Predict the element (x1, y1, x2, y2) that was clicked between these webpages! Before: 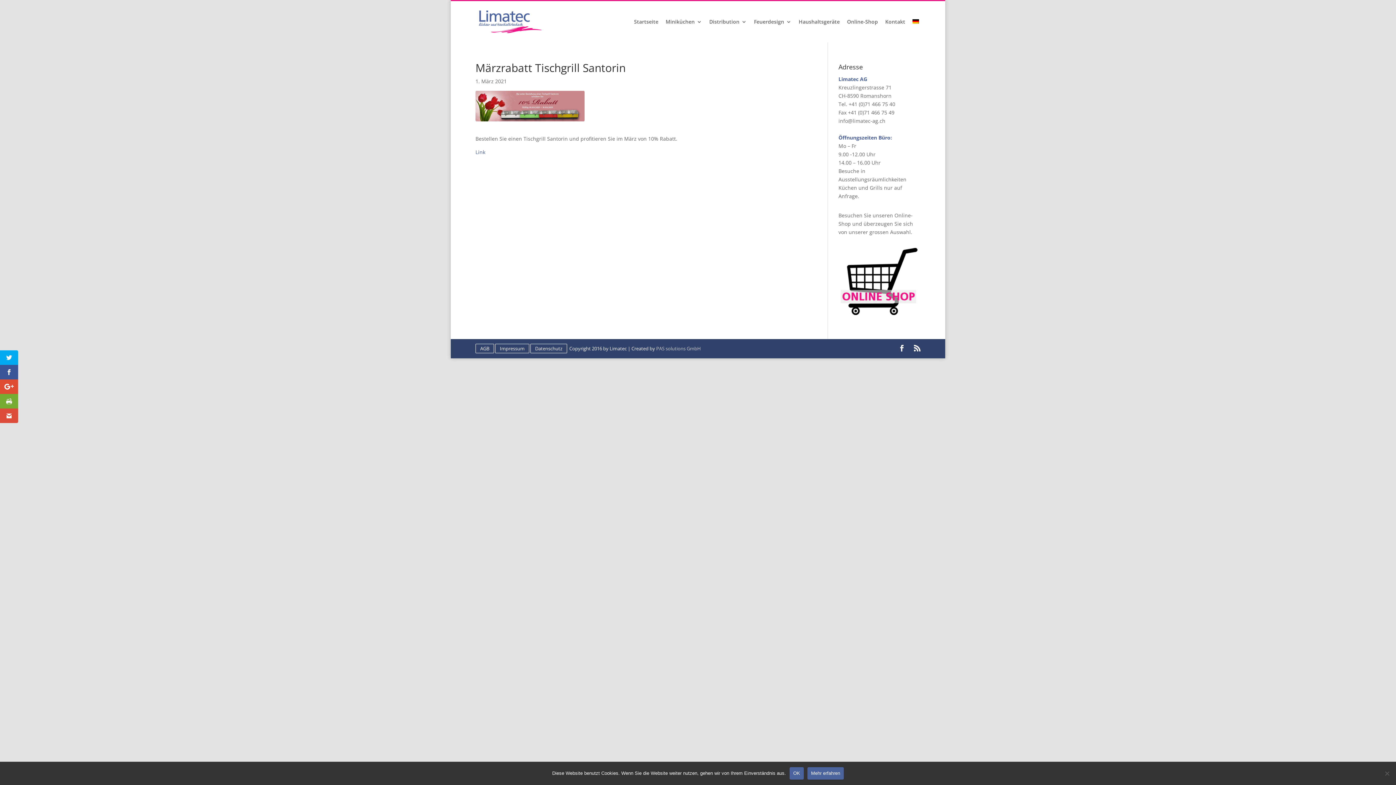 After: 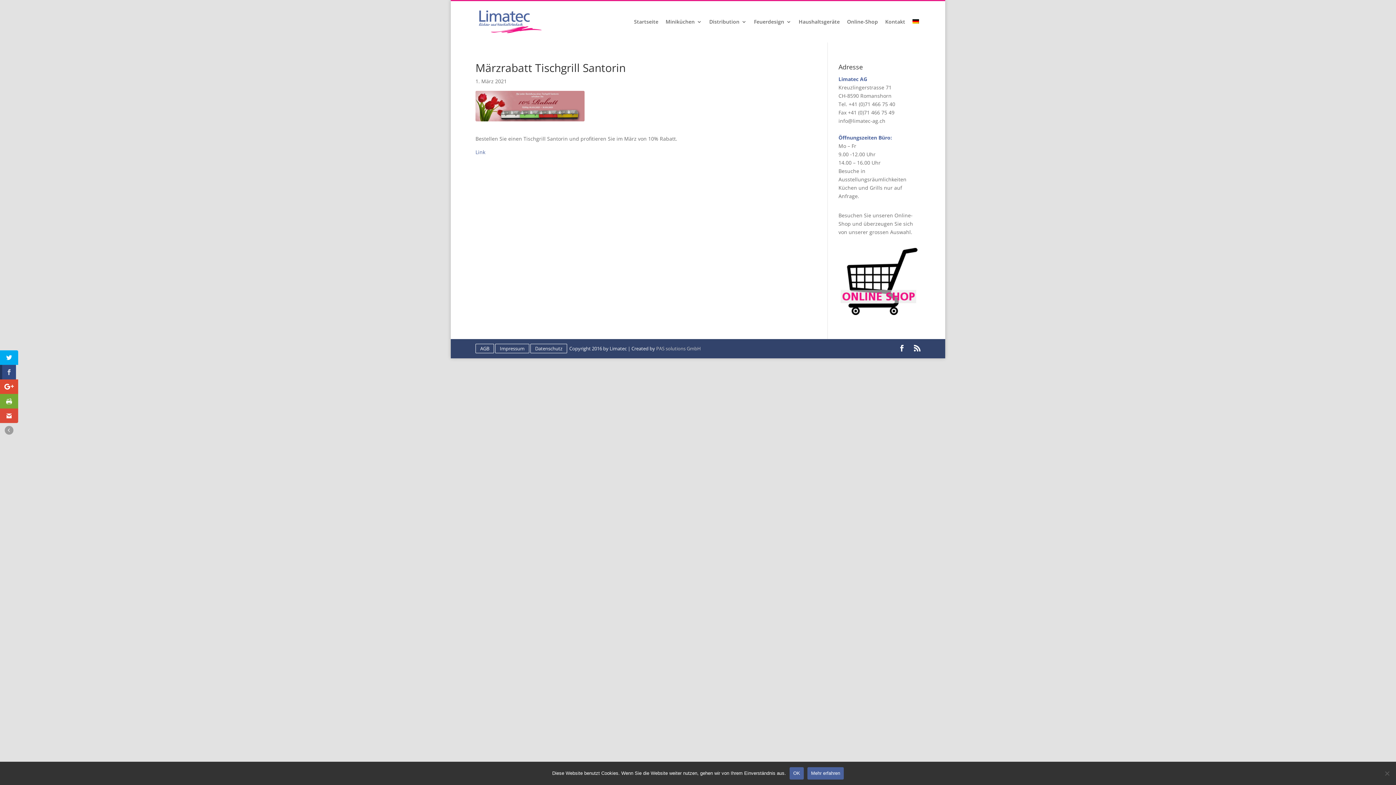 Action: bbox: (0, 365, 18, 379)